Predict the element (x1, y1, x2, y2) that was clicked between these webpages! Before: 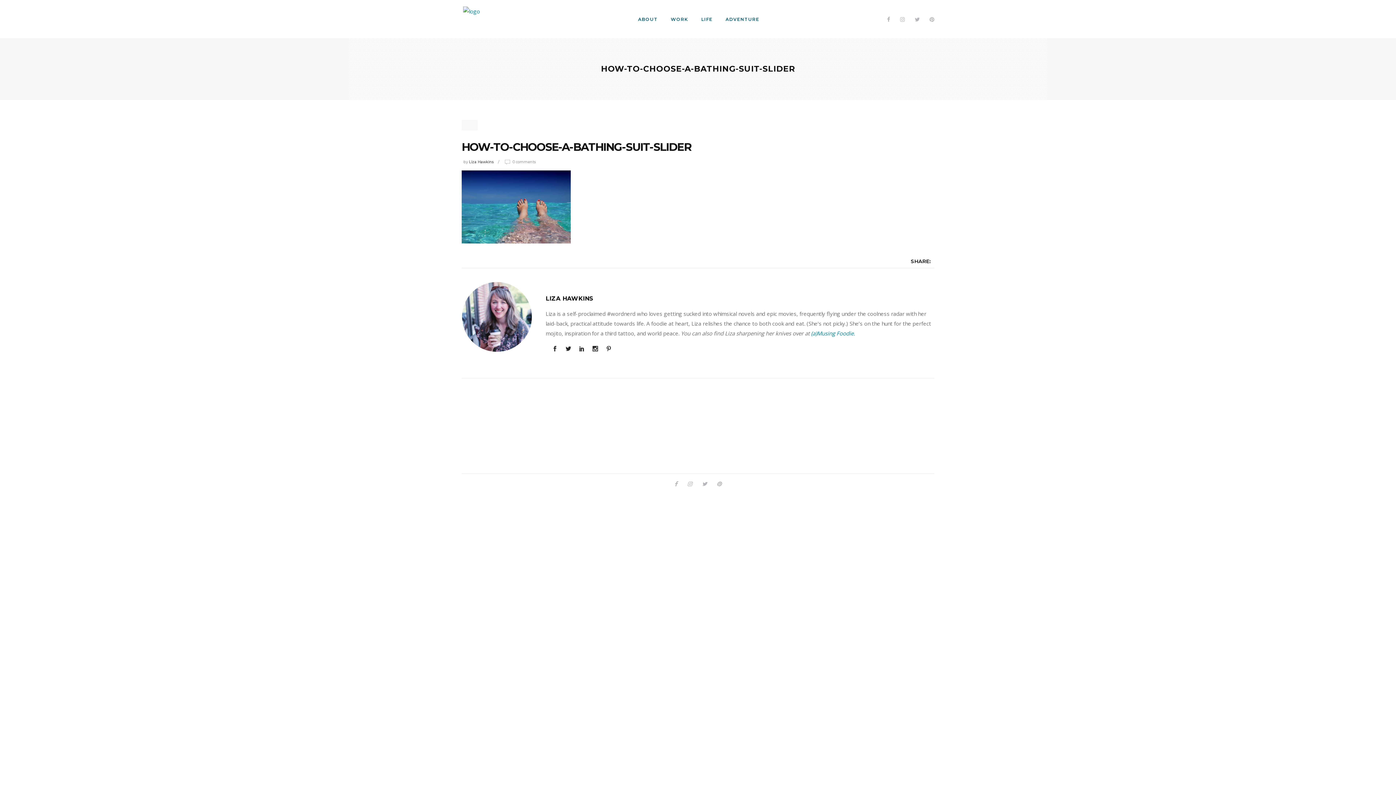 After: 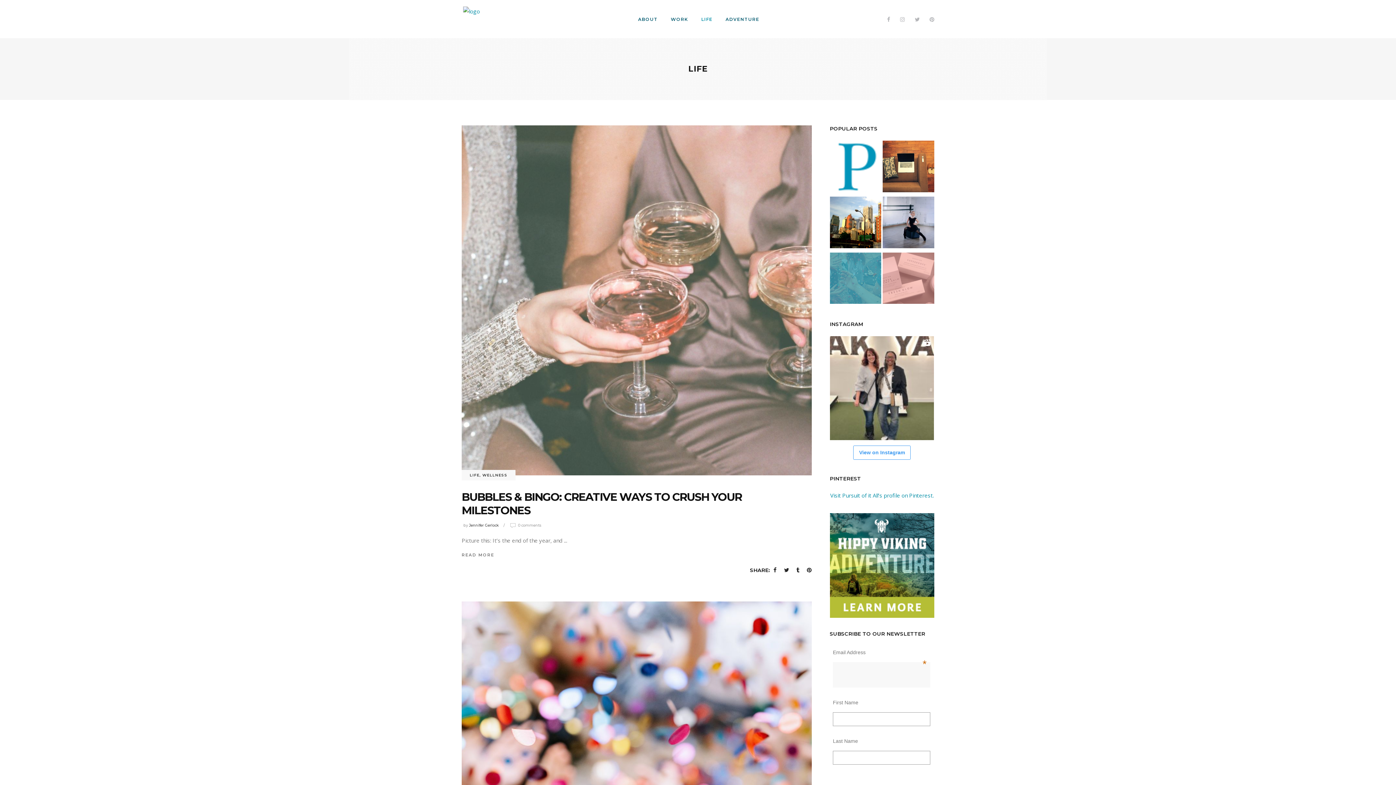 Action: bbox: (694, 0, 719, 38) label: LIFE